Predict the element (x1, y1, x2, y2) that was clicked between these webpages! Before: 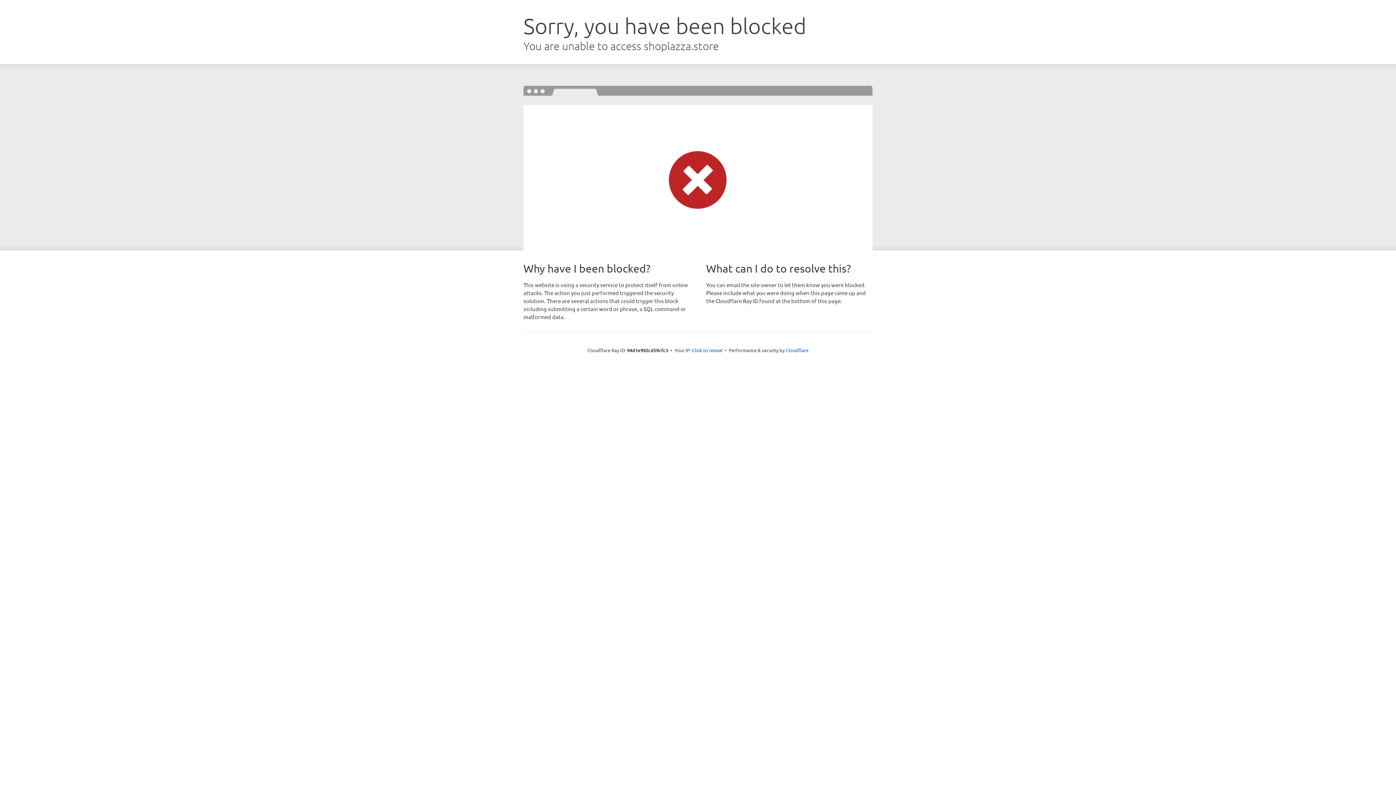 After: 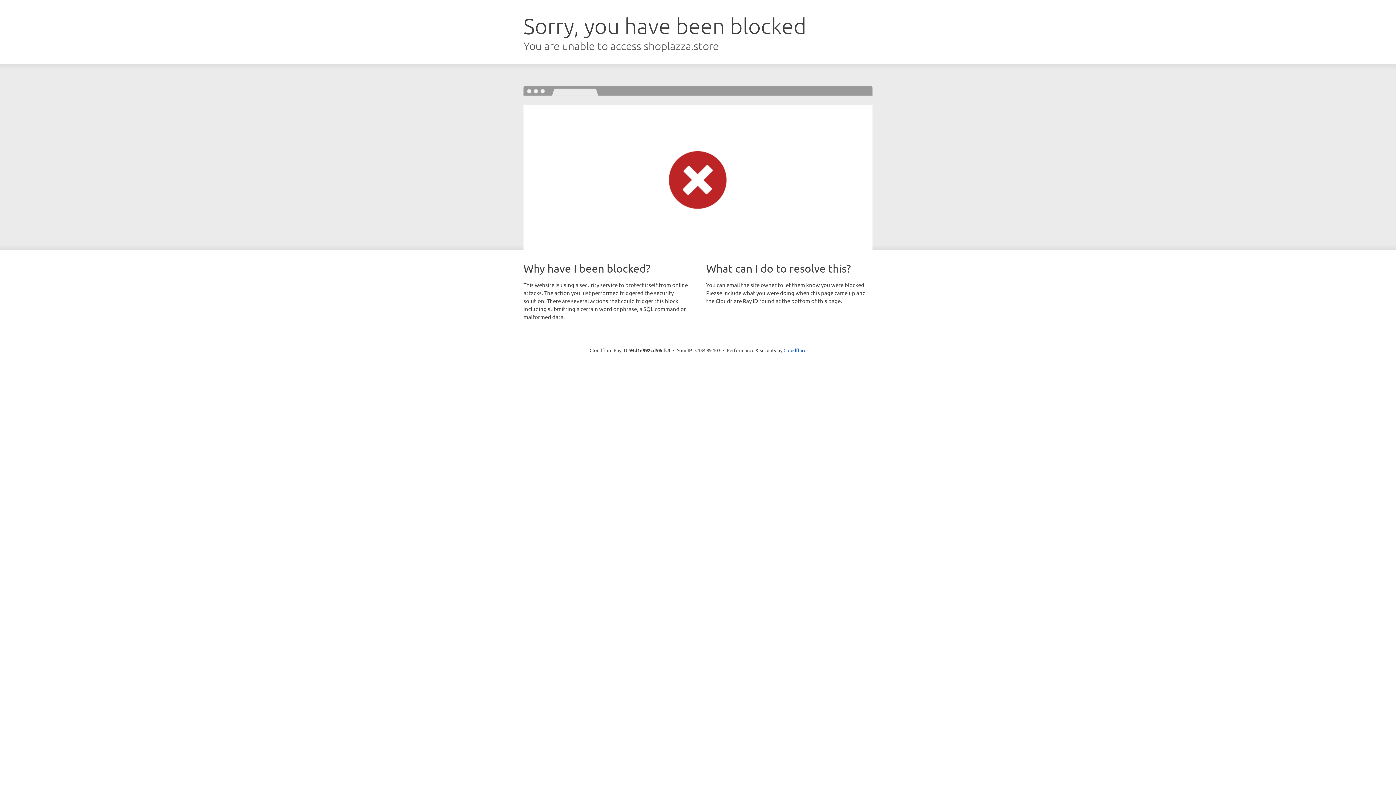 Action: bbox: (692, 346, 722, 353) label: Click to reveal